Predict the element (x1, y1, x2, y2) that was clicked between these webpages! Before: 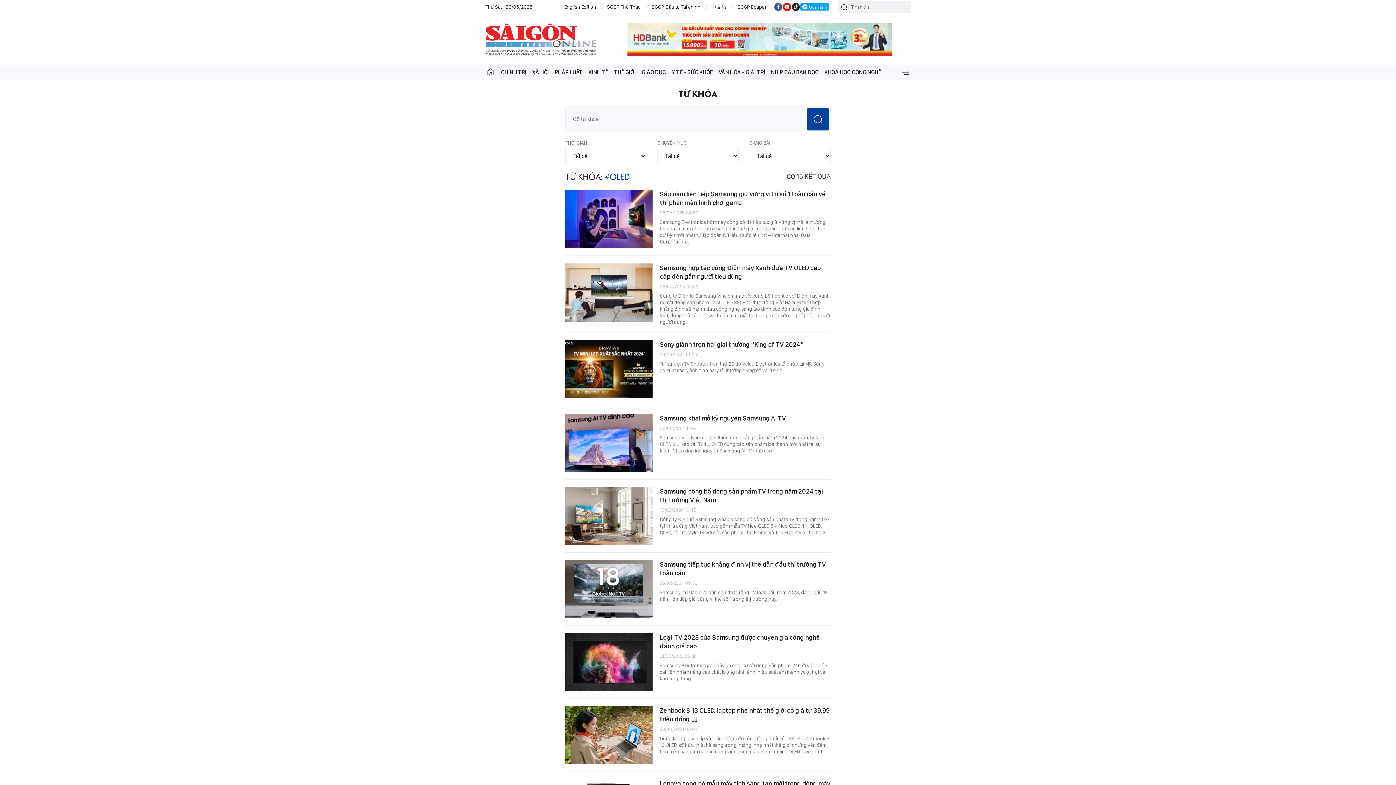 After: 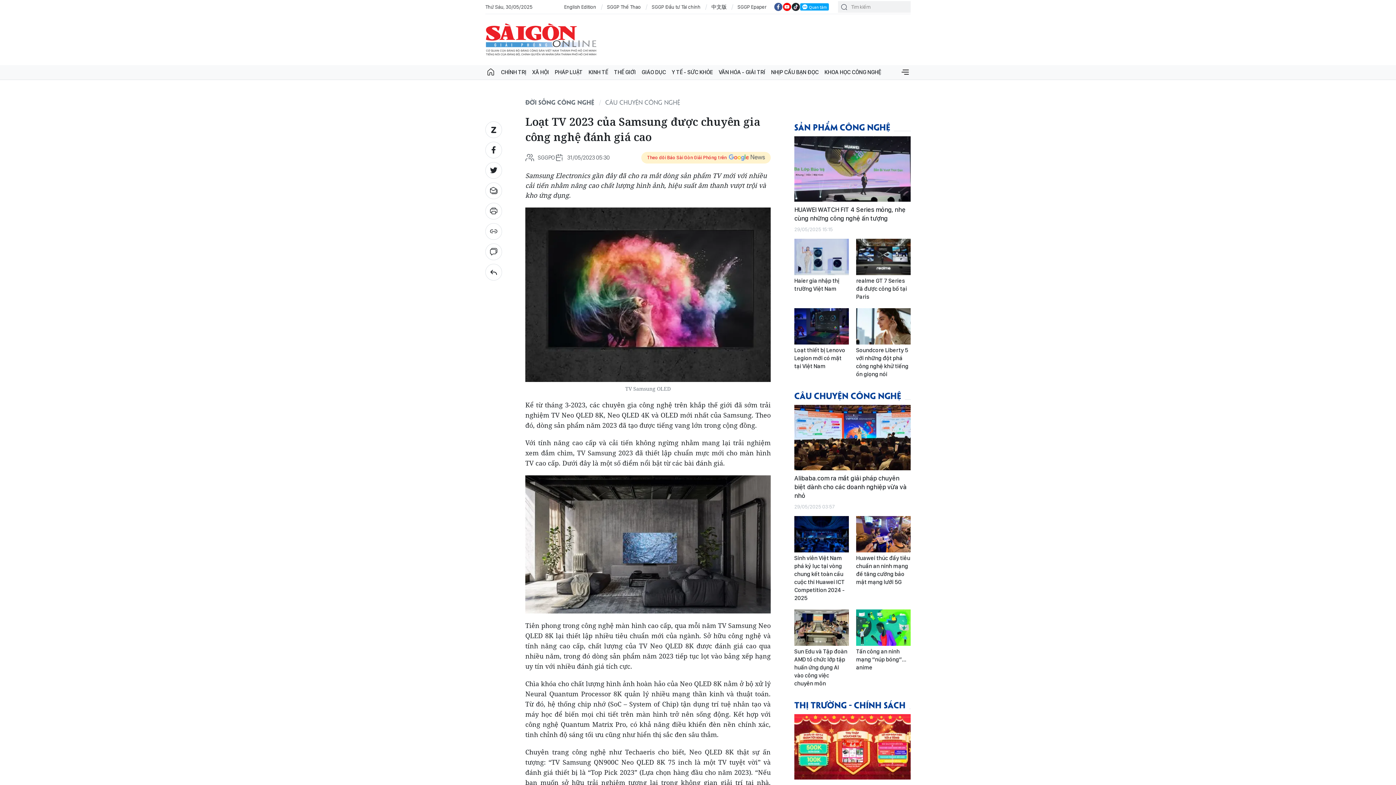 Action: bbox: (565, 633, 652, 691)